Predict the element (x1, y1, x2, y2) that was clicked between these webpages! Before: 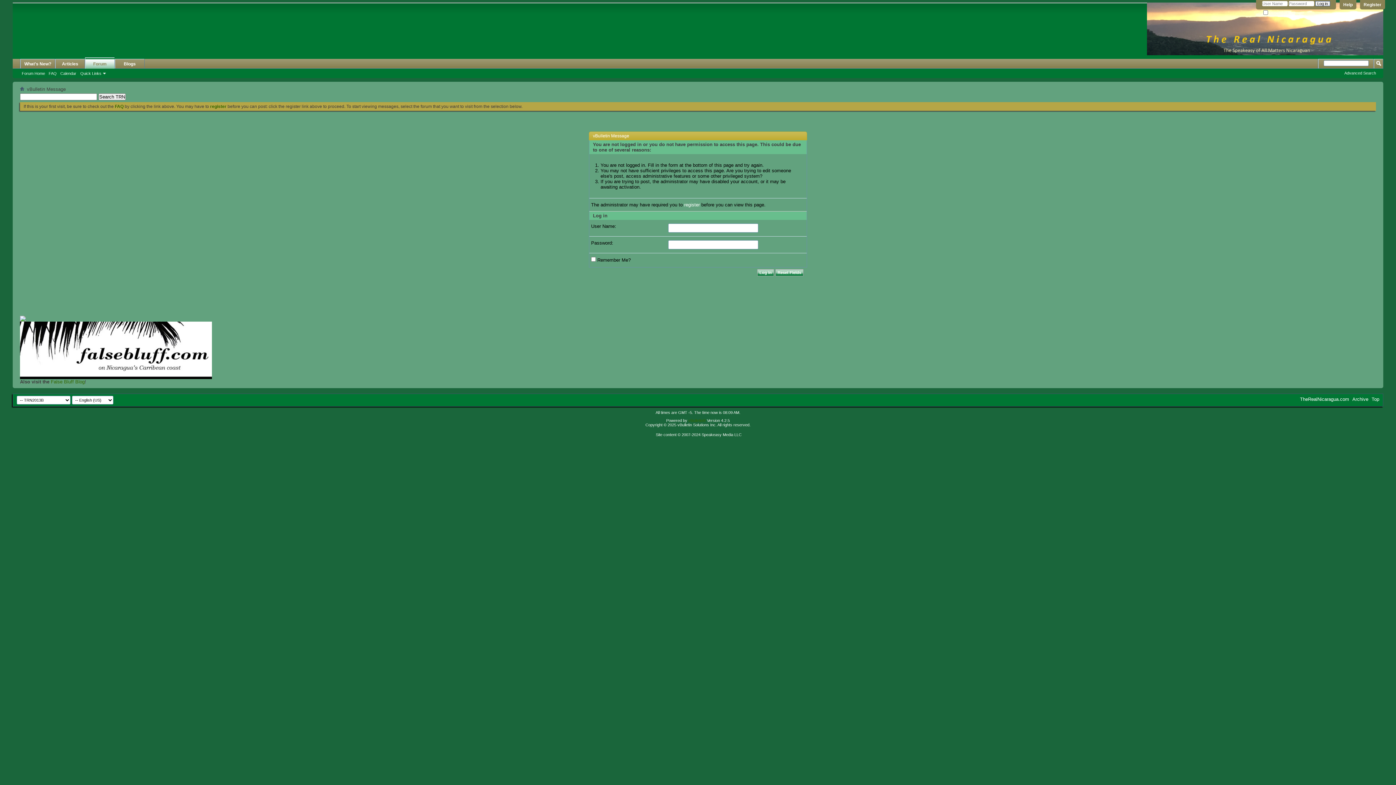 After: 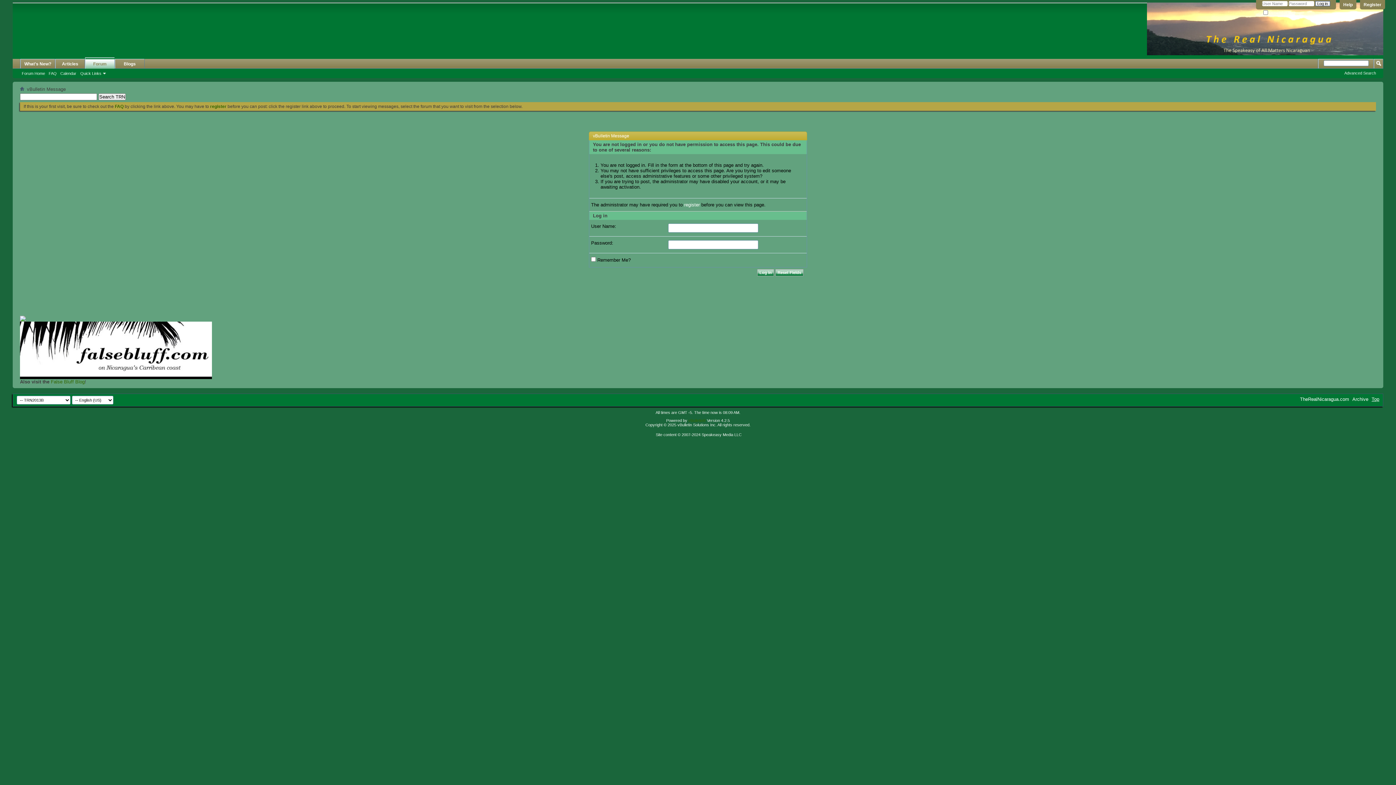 Action: bbox: (1372, 396, 1379, 402) label: Top